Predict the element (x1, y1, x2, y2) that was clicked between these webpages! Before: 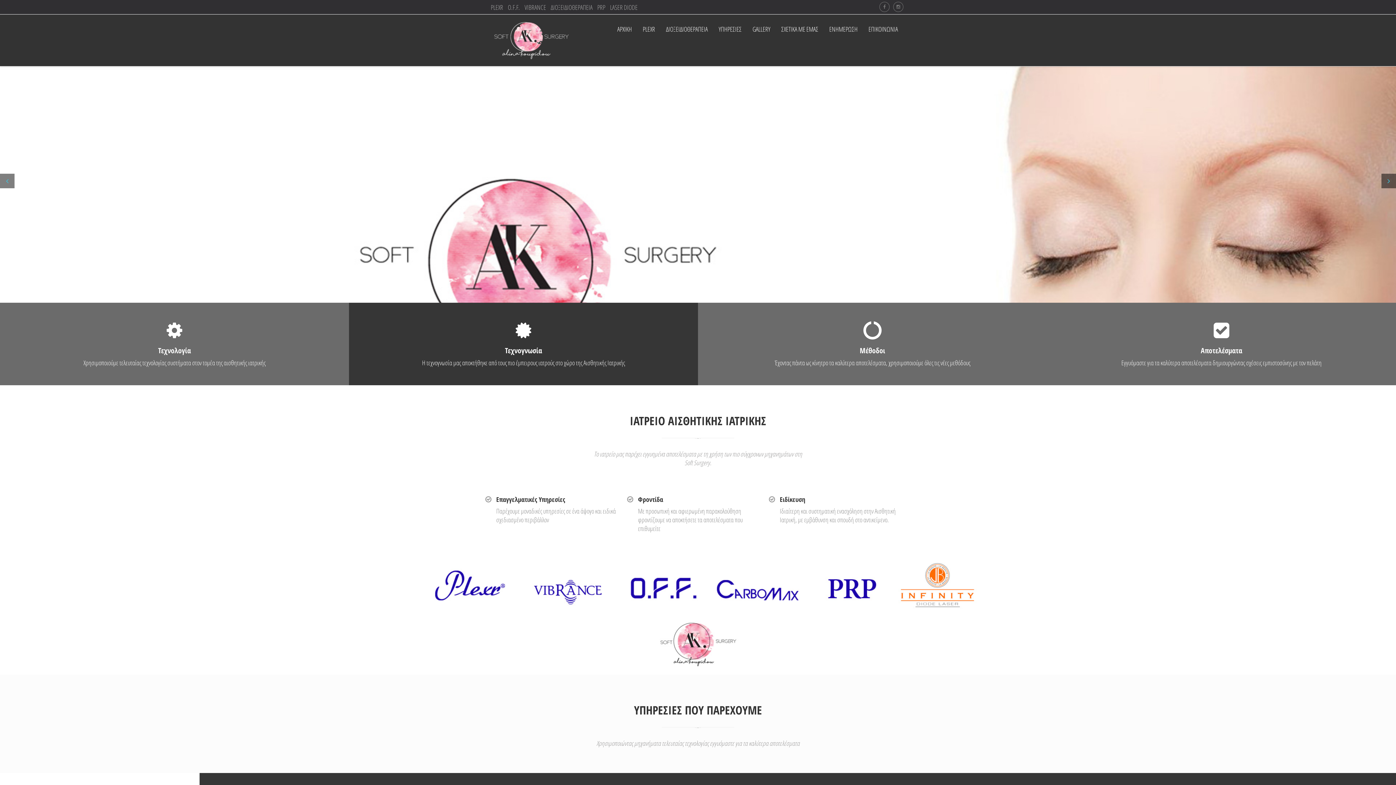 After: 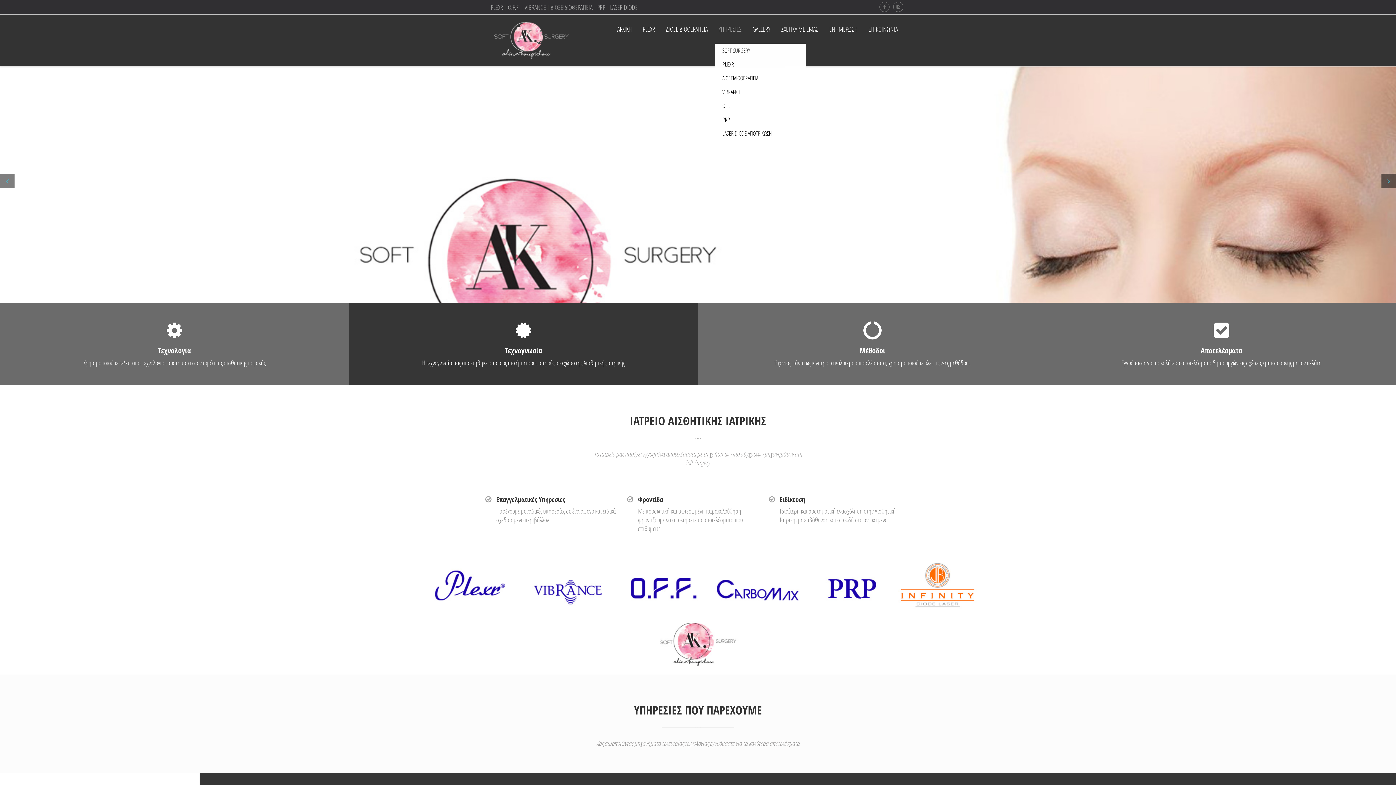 Action: bbox: (715, 14, 749, 43) label: ΥΠΗΡΕΣΙΕΣ